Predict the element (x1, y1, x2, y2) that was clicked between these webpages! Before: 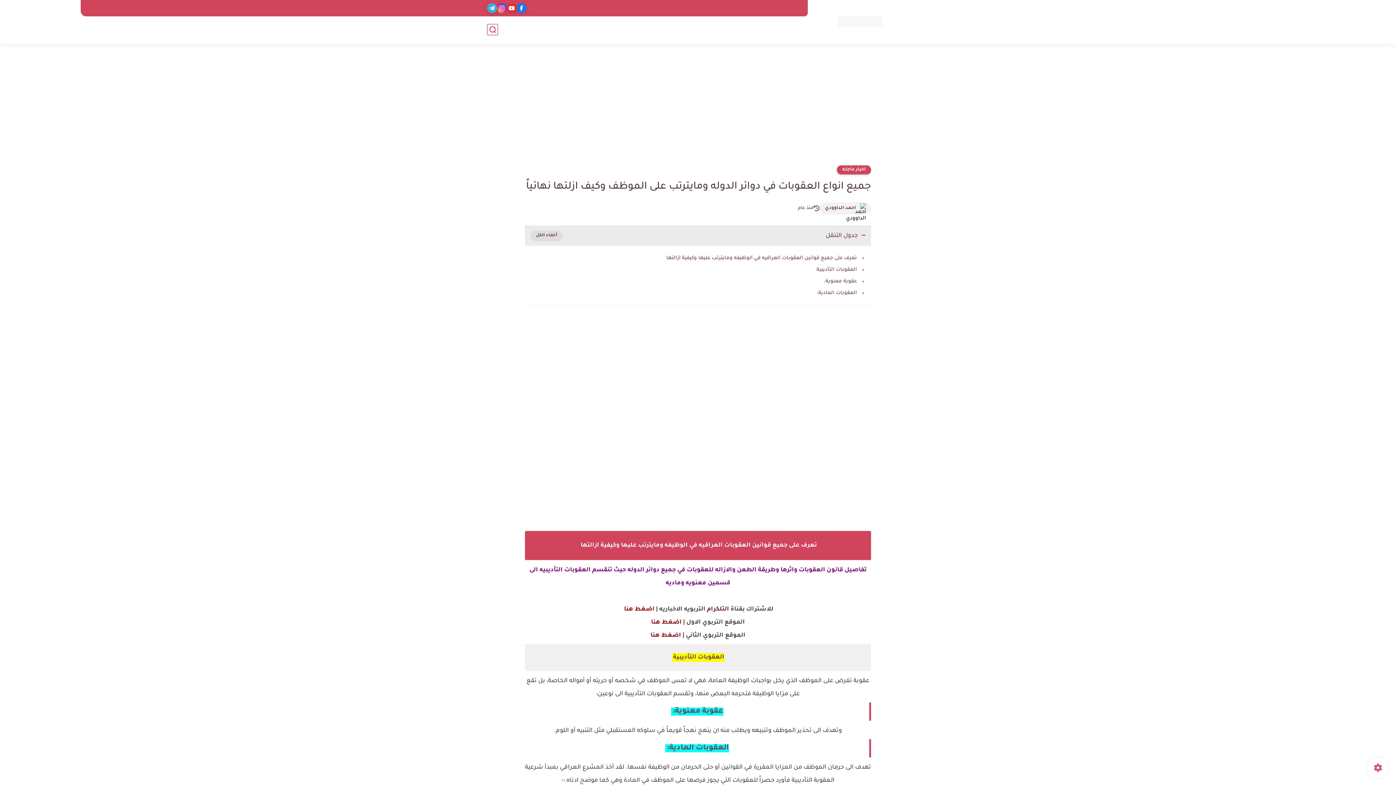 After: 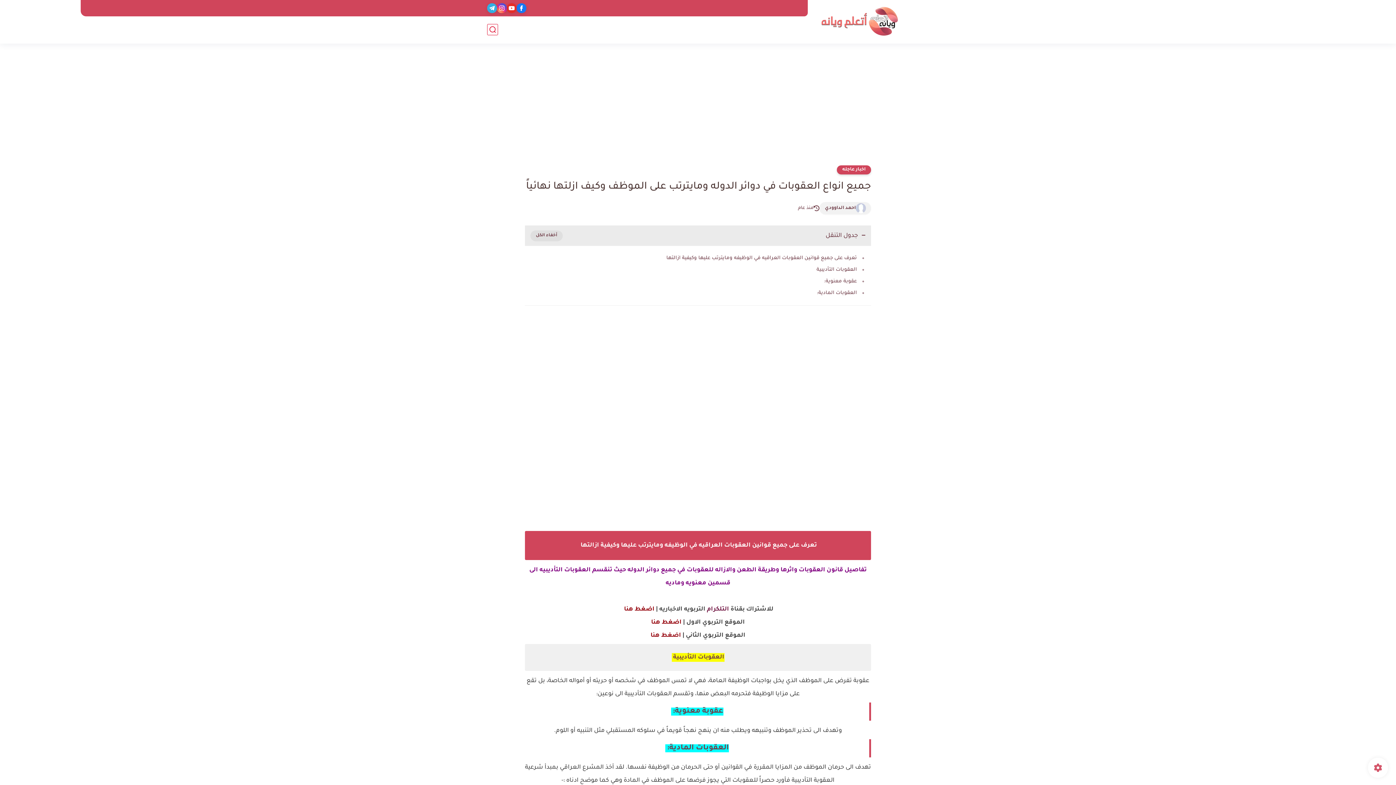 Action: bbox: (651, 619, 681, 626) label: اضغط هنا